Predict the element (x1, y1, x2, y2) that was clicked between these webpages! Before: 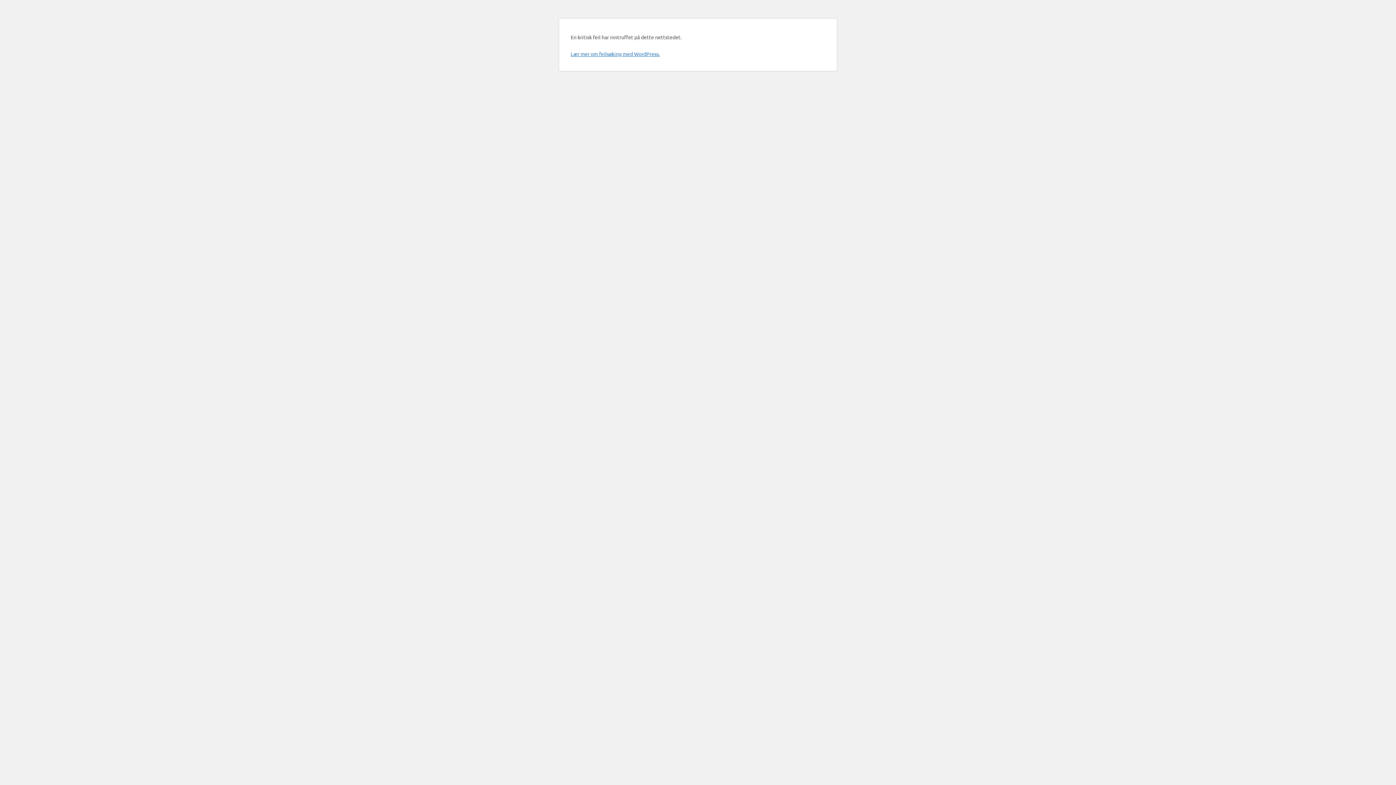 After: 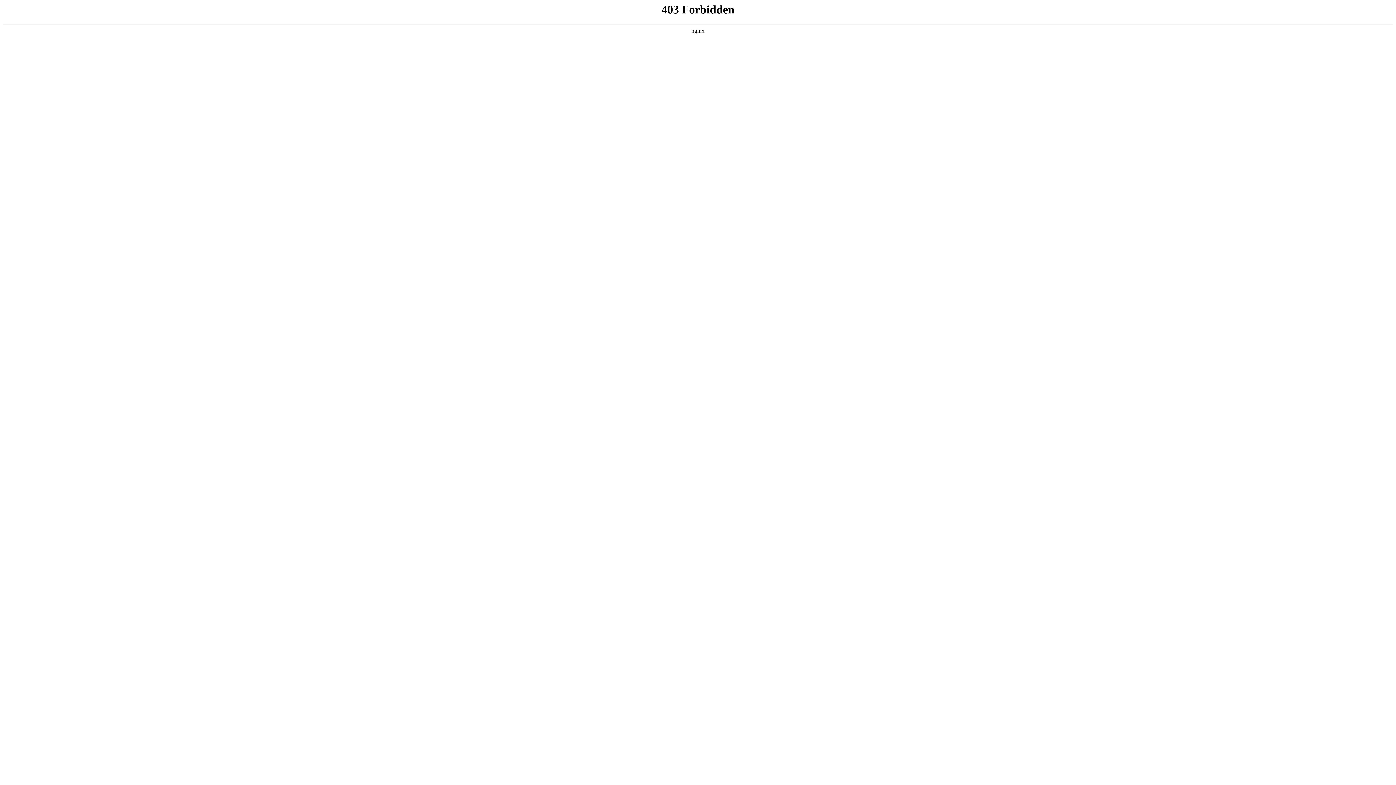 Action: bbox: (570, 50, 660, 57) label: Lær mer om feilsøking med WordPress.